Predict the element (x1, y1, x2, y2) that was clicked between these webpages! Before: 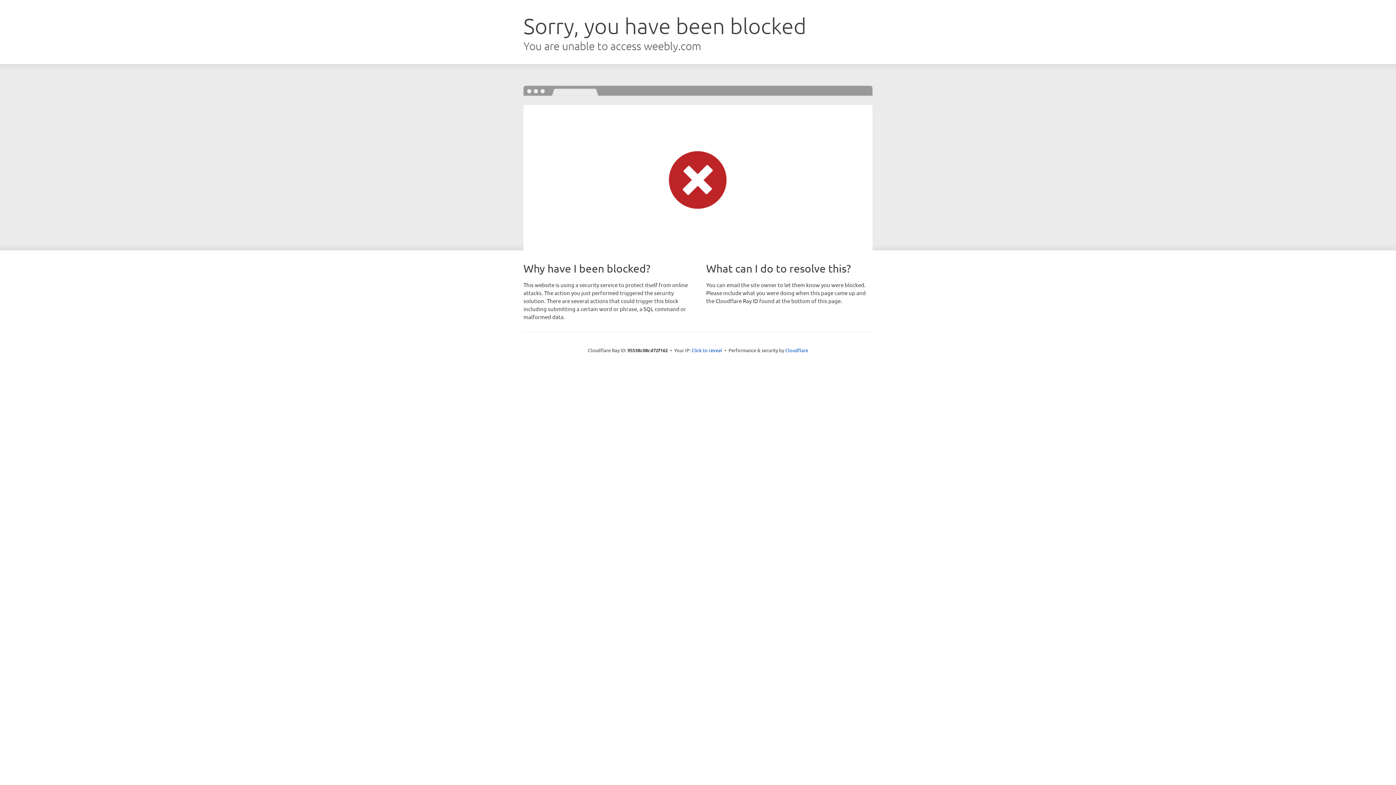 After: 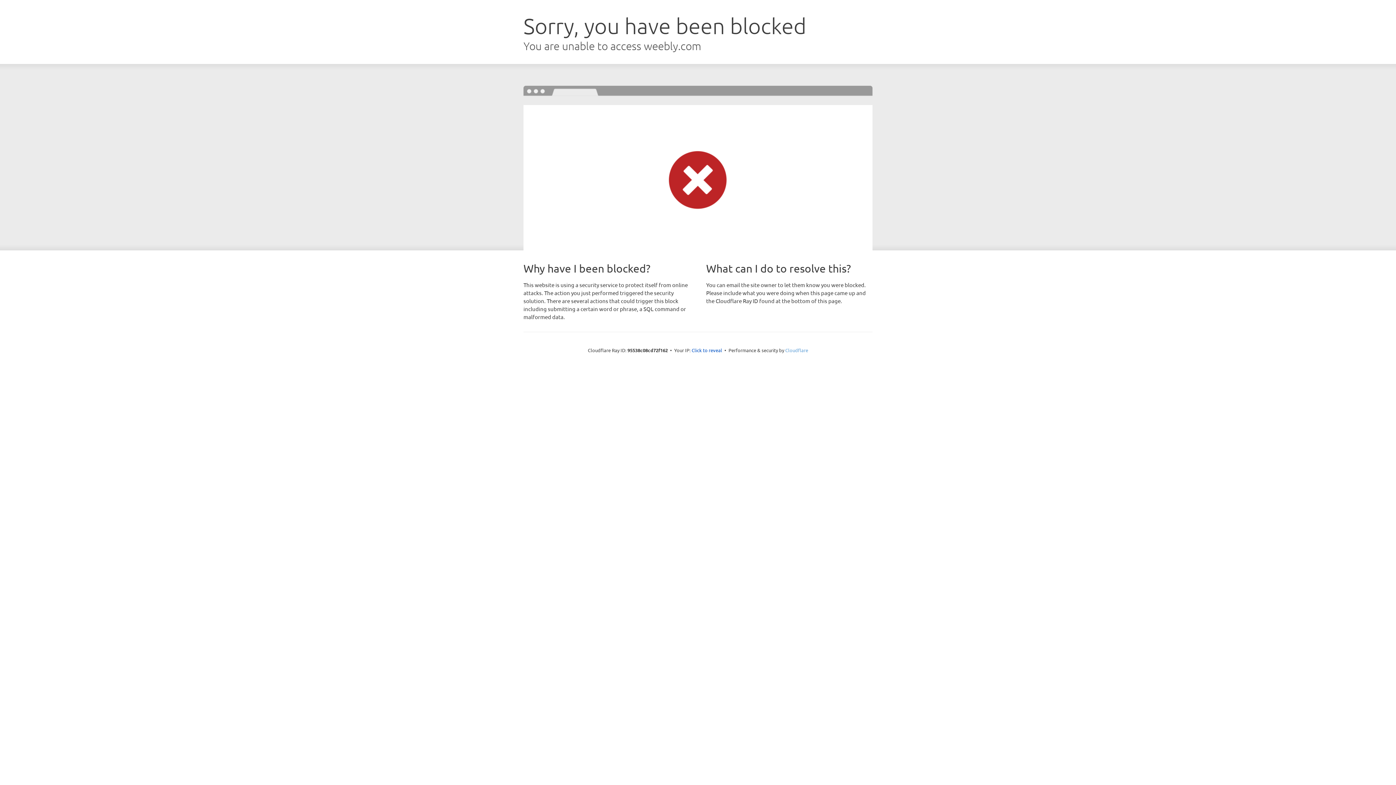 Action: bbox: (785, 347, 808, 353) label: Cloudflare